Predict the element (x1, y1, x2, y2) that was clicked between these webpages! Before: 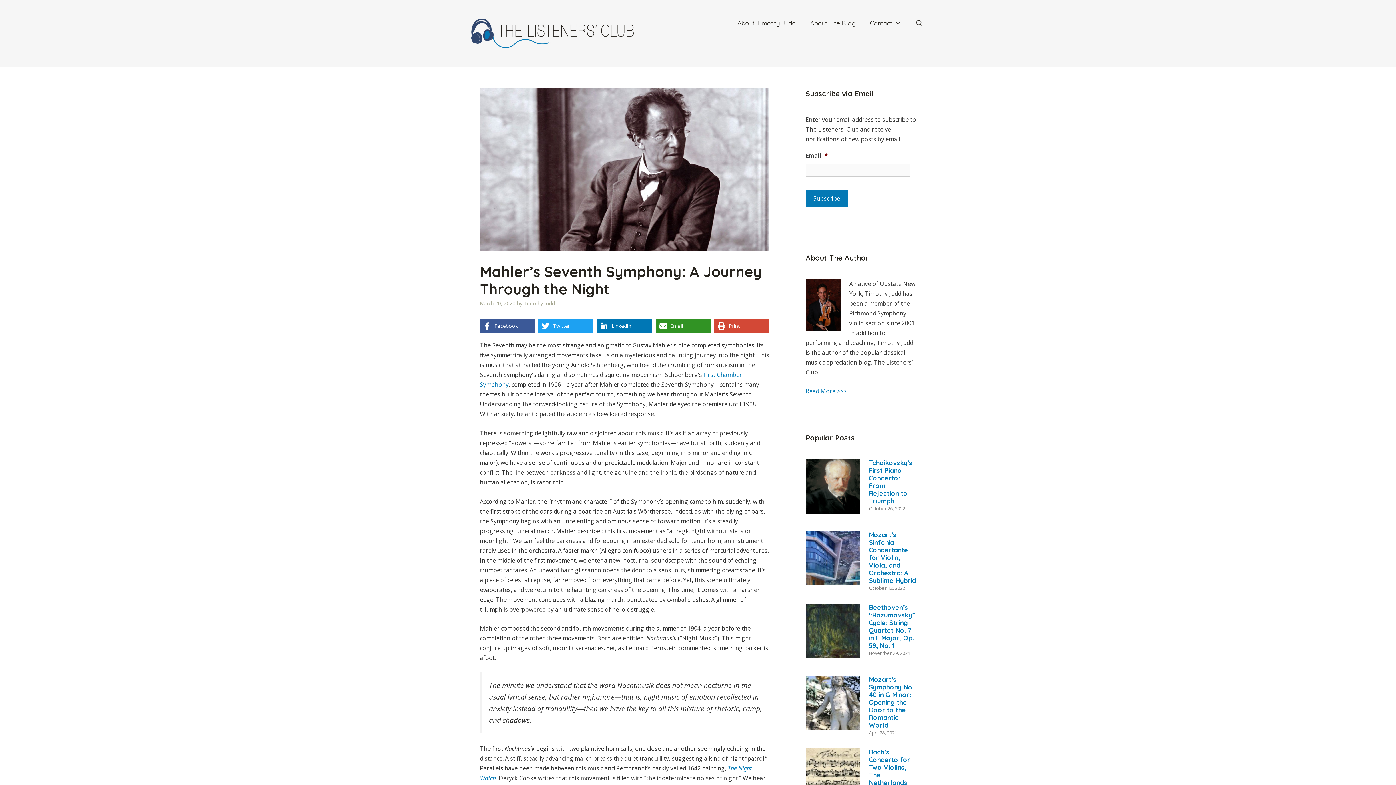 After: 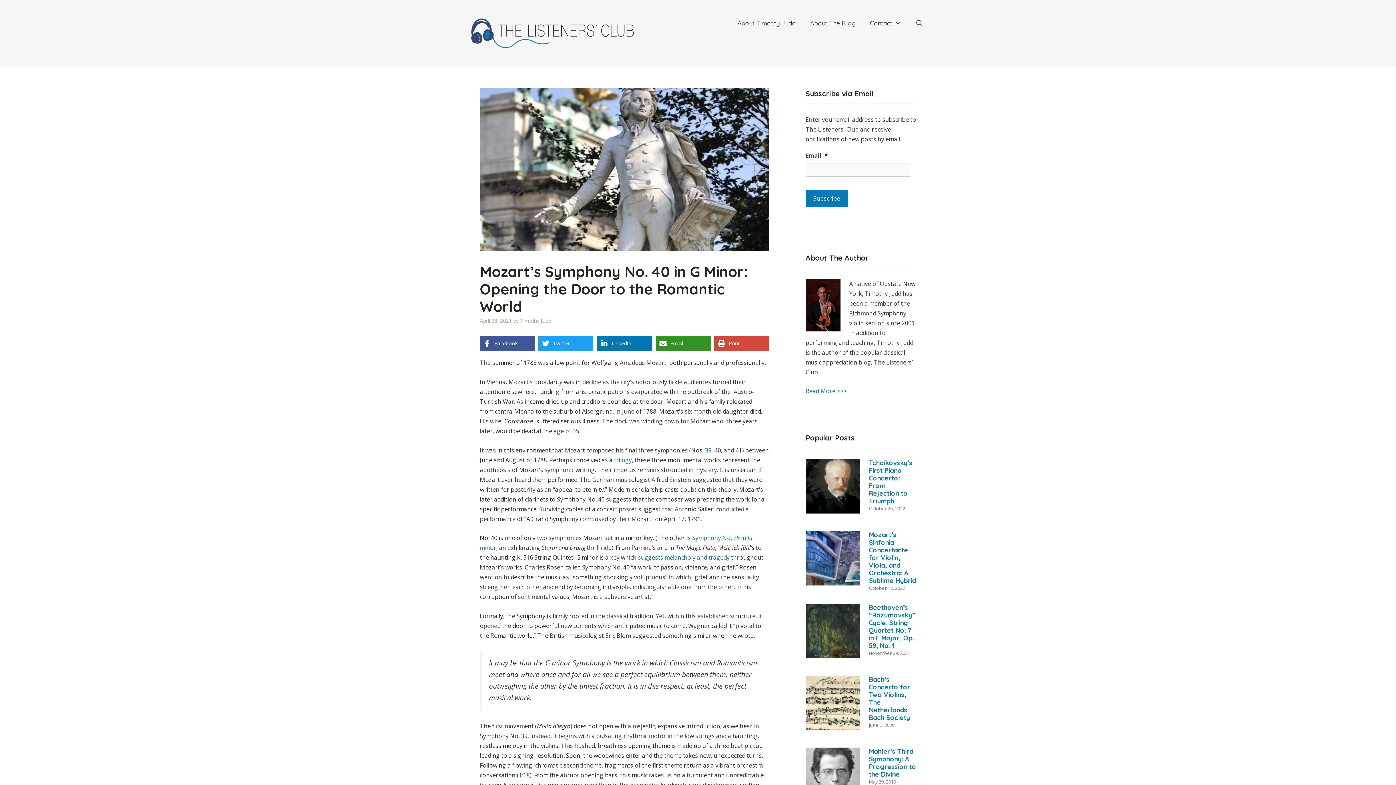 Action: label: Mozart’s Symphony No. 40 in G Minor: Opening the Door to the Romantic World bbox: (869, 675, 914, 729)